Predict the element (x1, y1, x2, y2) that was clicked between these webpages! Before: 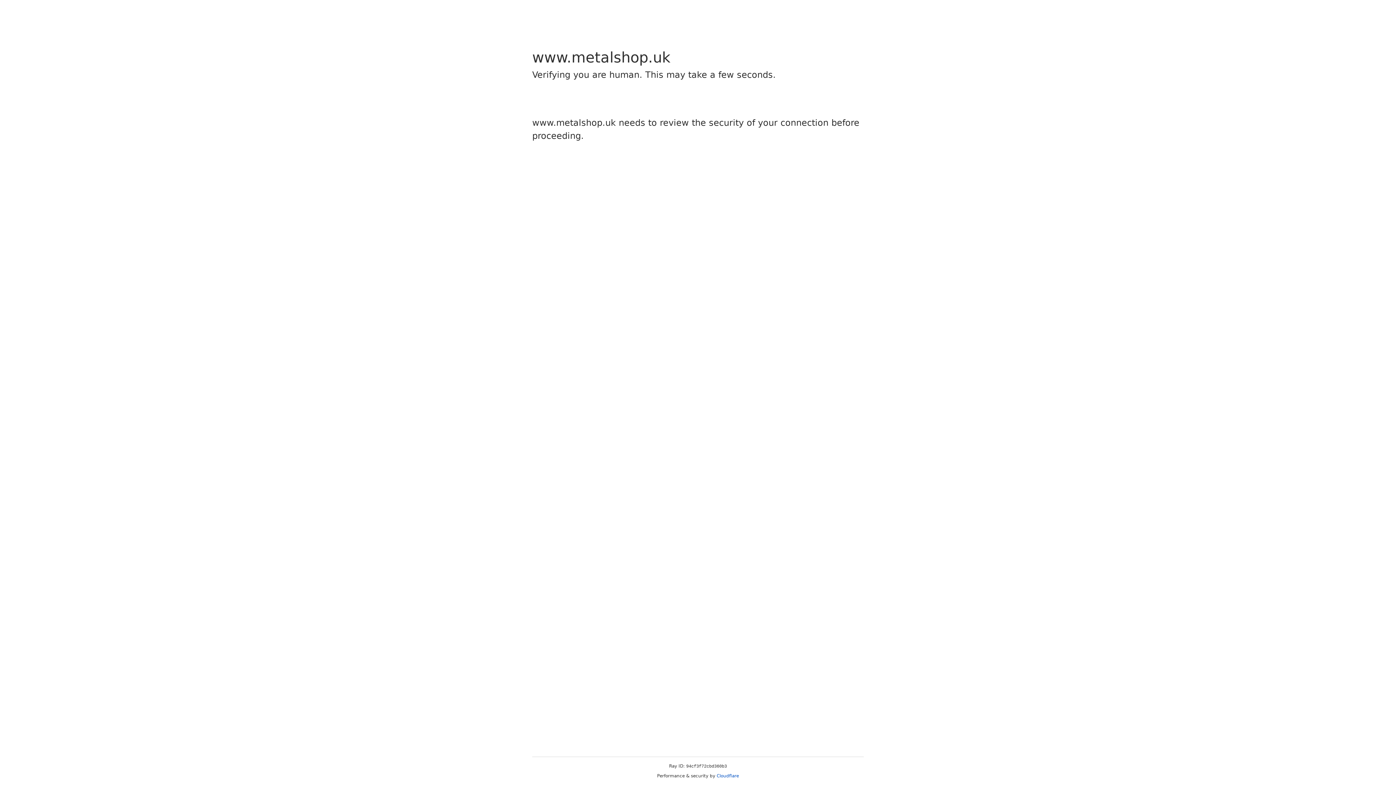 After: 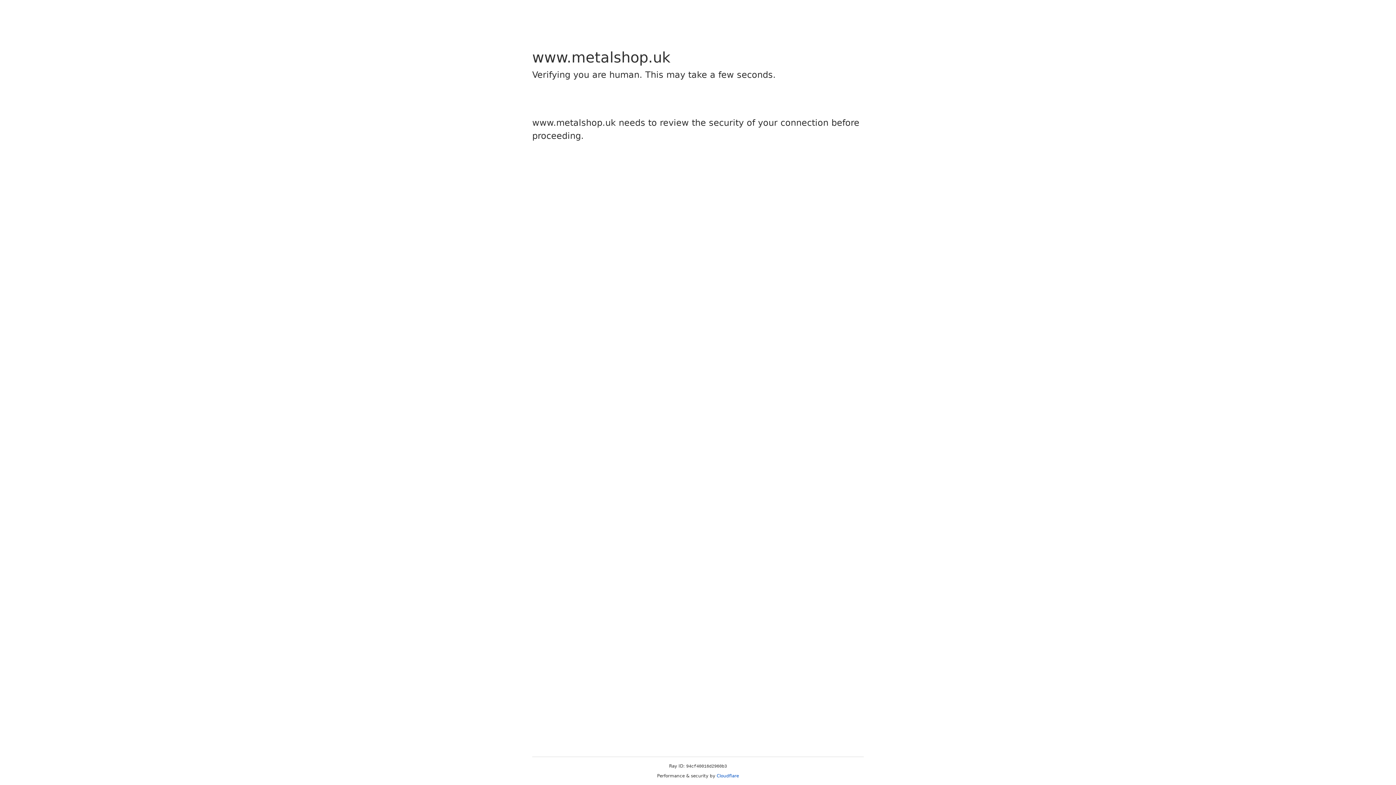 Action: label: Cloudflare bbox: (716, 773, 739, 778)